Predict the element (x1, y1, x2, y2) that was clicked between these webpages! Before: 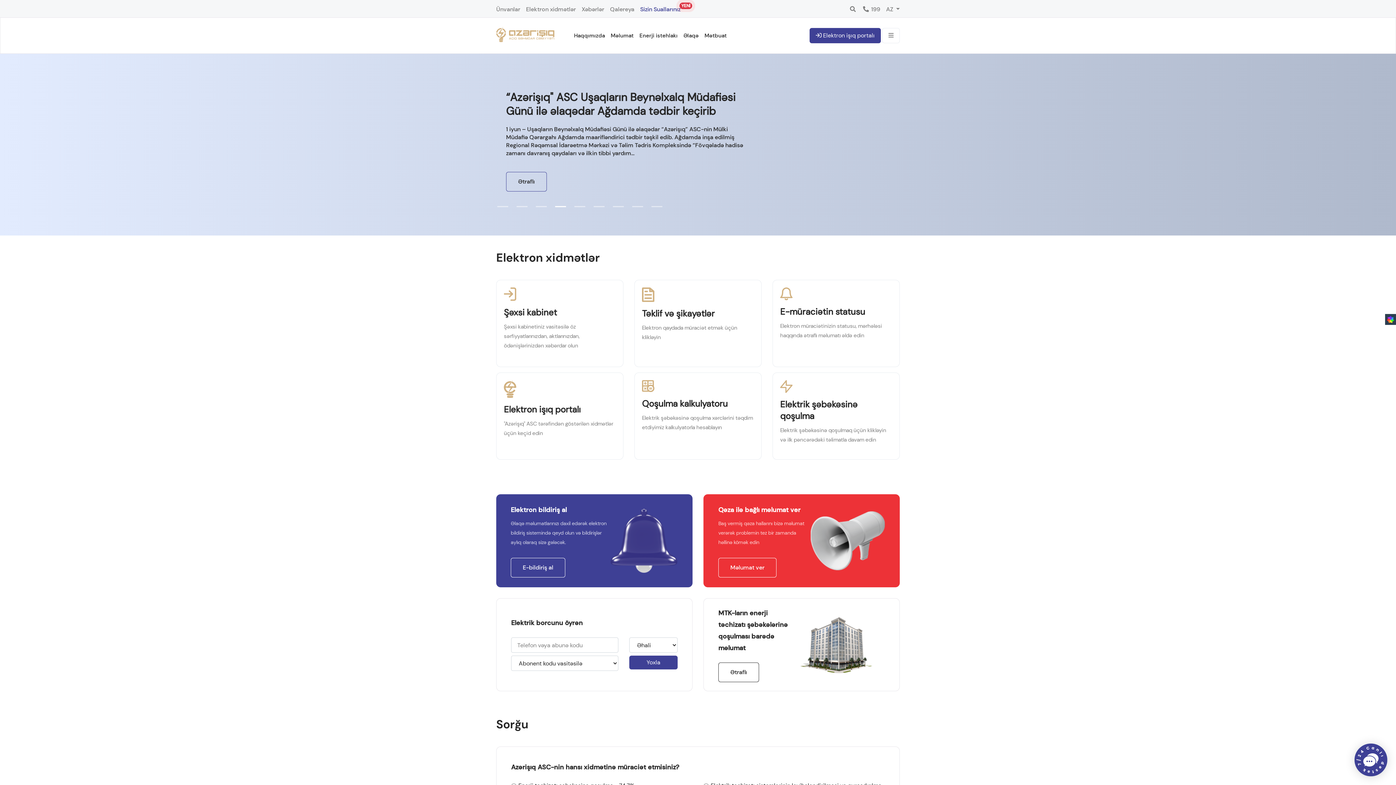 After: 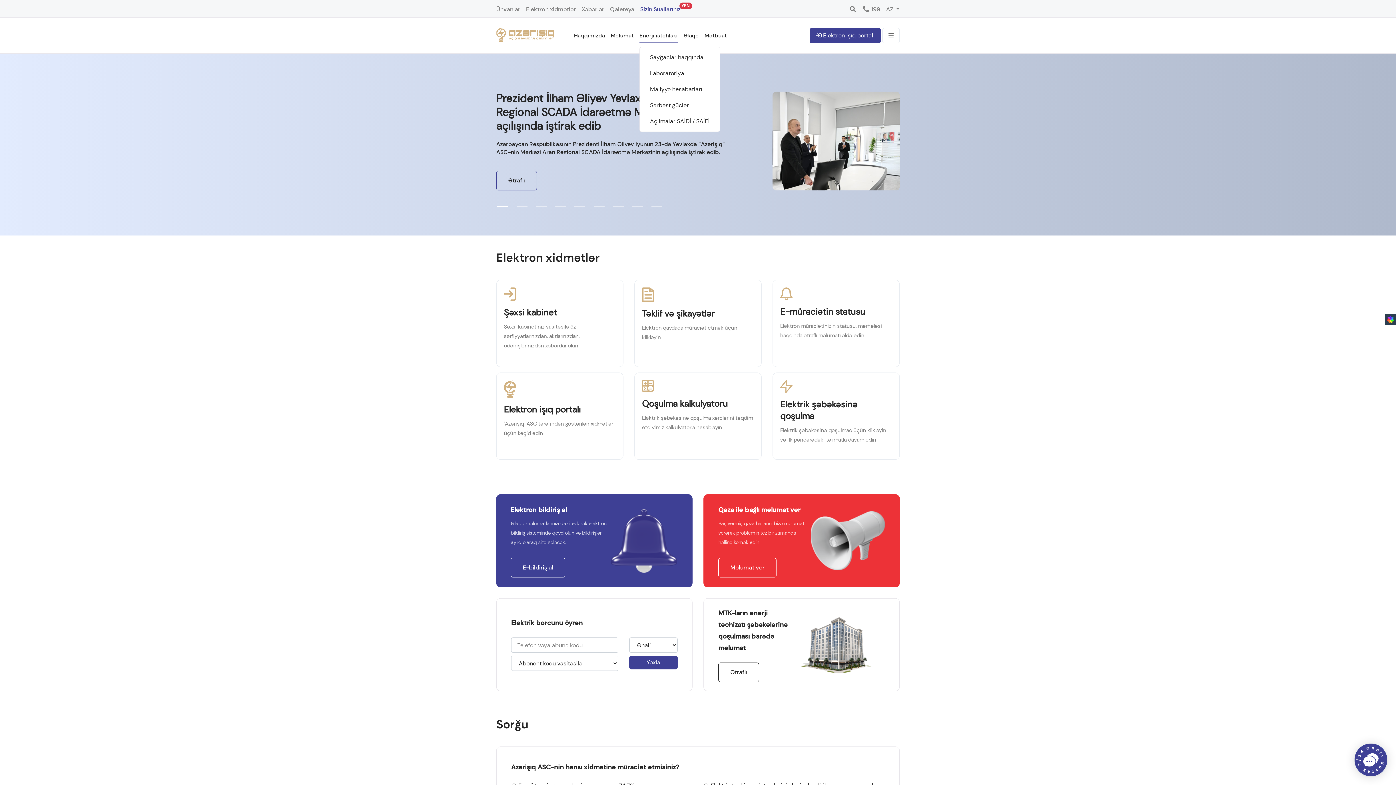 Action: bbox: (639, 28, 677, 42) label: Enerji istehlakı